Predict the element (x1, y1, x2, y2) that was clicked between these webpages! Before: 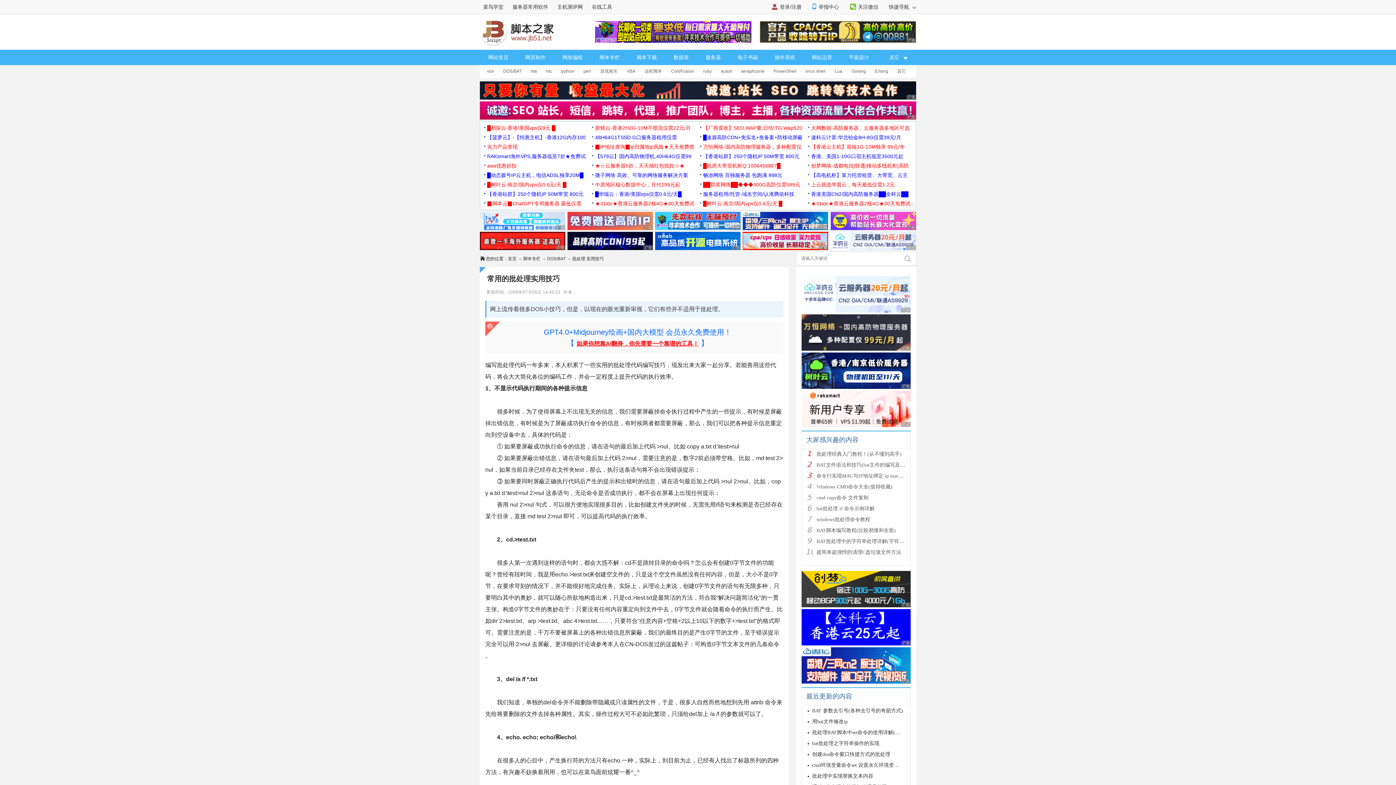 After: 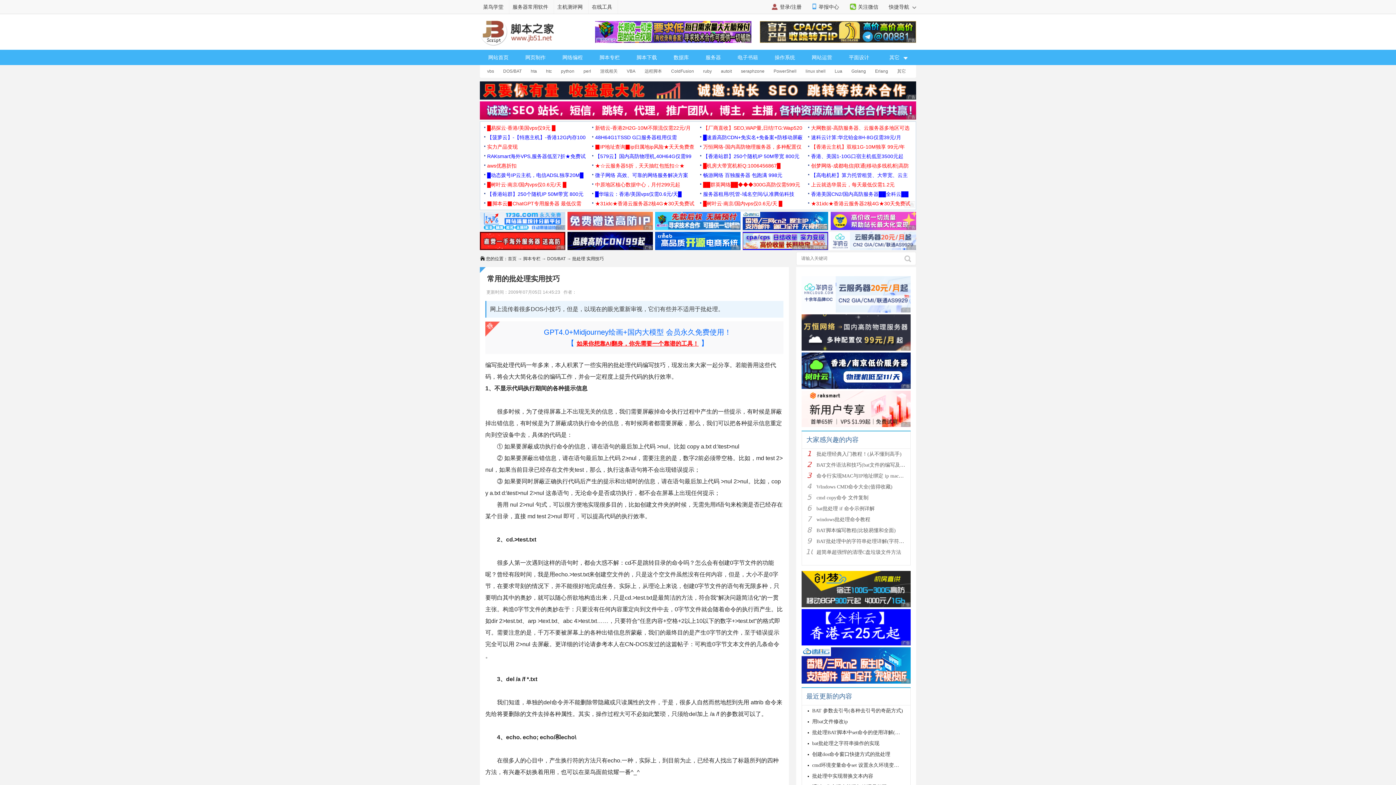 Action: bbox: (742, 232, 828, 250) label: 广告　商业广告，理性选择